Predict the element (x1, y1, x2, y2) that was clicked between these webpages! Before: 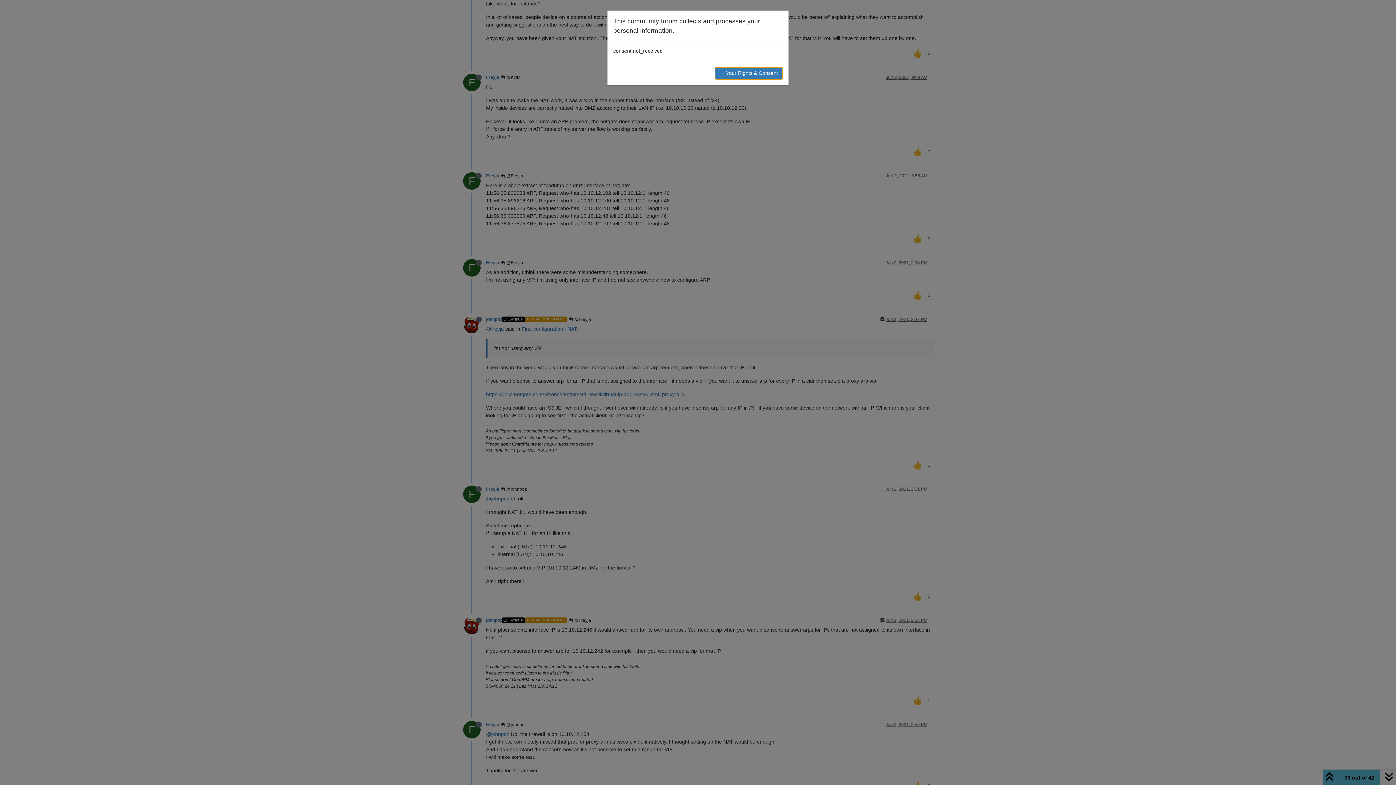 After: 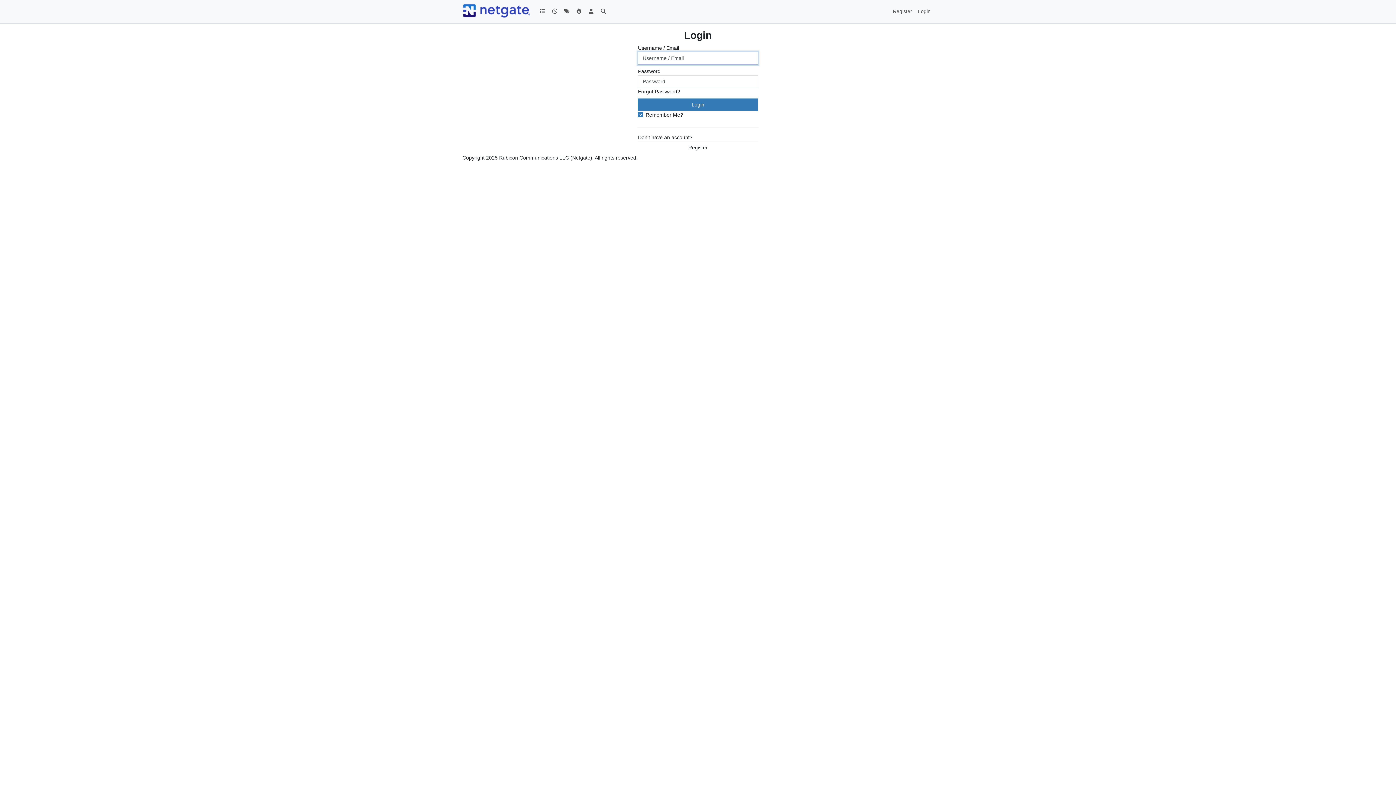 Action: label: → Your Rights & Consent bbox: (714, 66, 782, 79)